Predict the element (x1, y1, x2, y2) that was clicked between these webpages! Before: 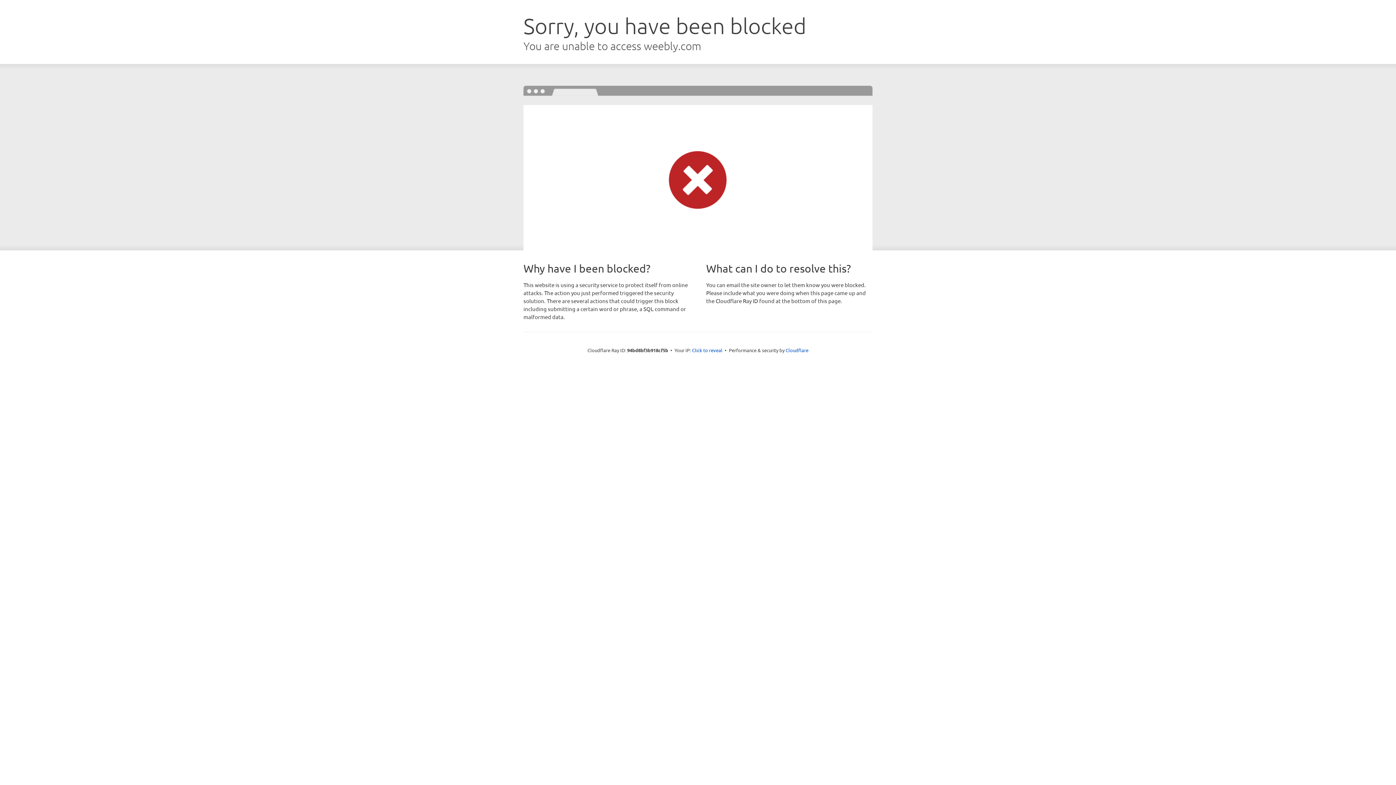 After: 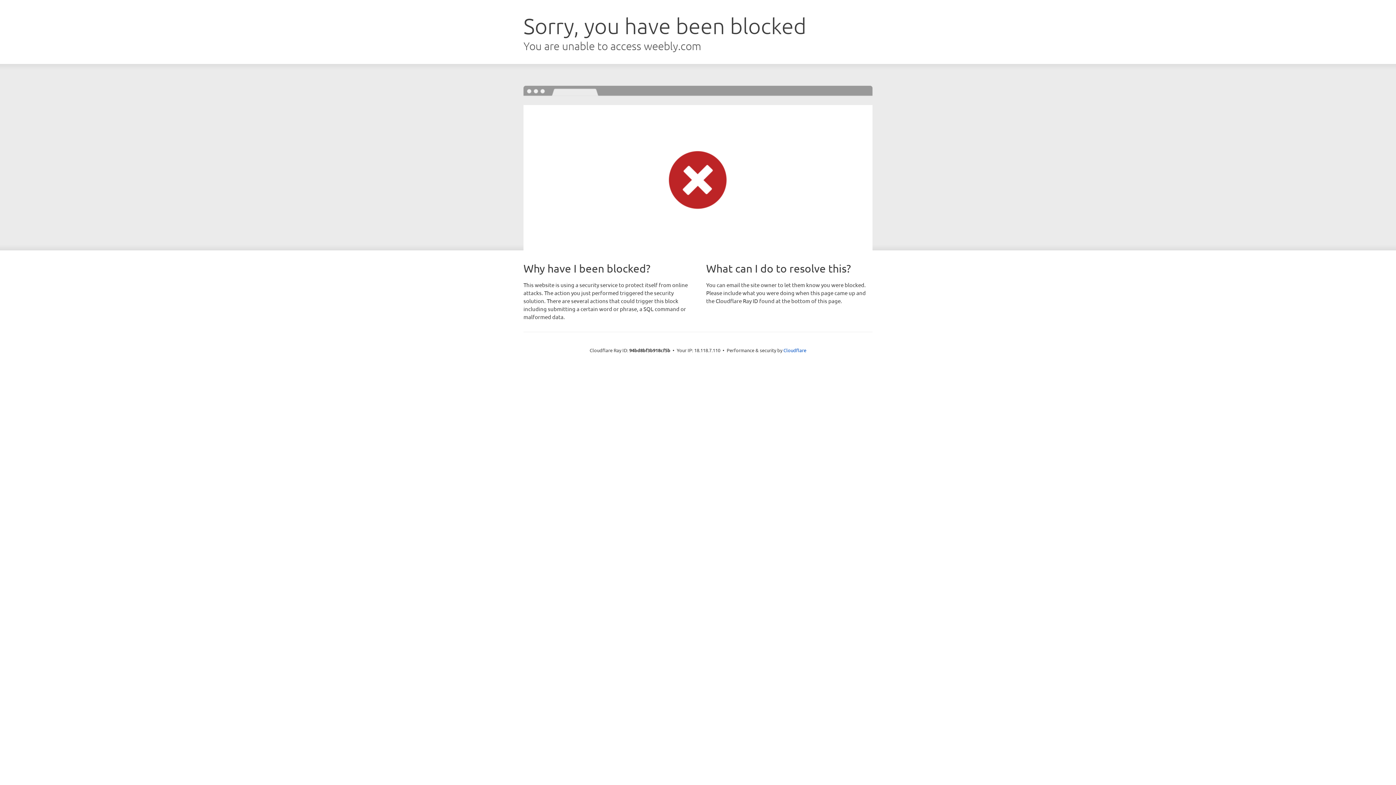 Action: bbox: (692, 346, 722, 353) label: Click to reveal